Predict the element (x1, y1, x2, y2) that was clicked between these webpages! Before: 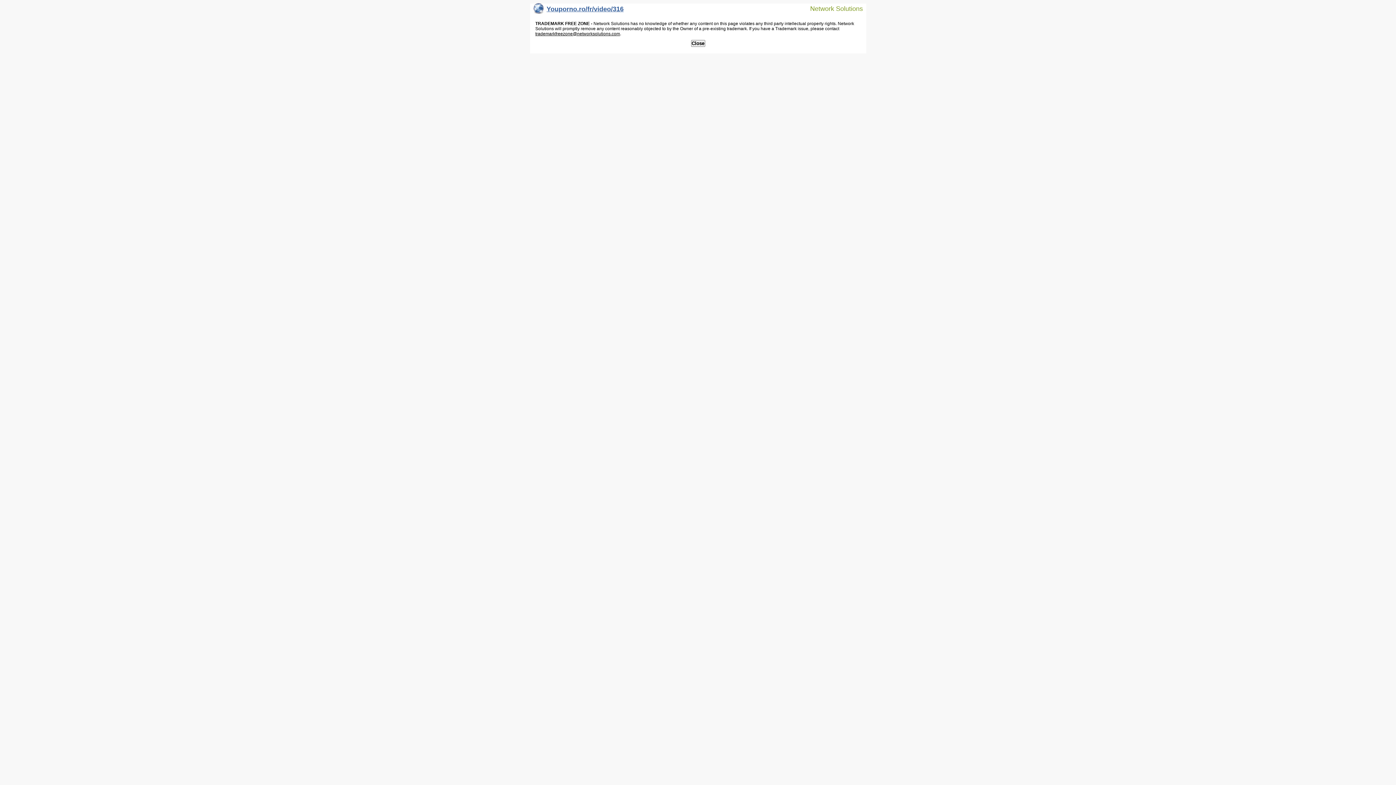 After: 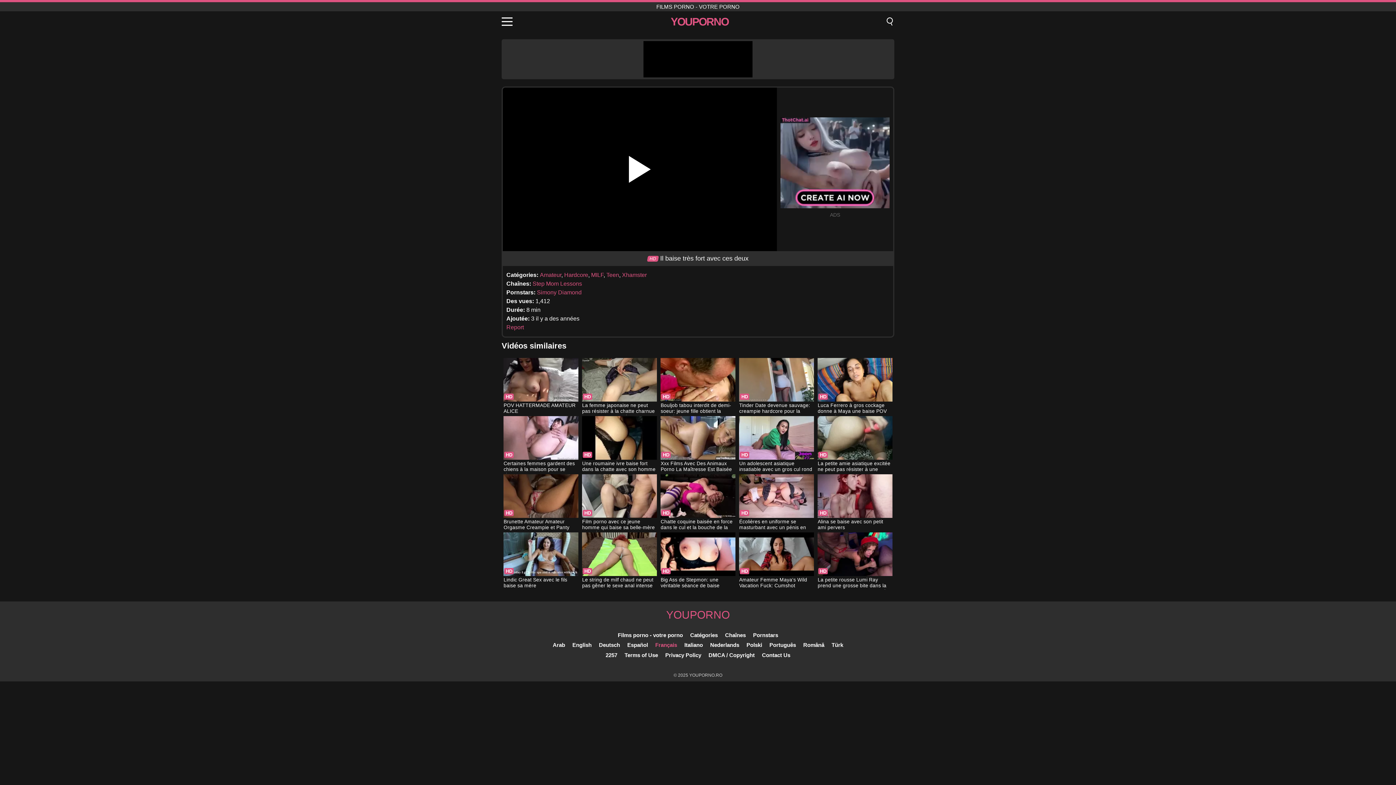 Action: label: Youporno.ro/fr/video/316 bbox: (533, 3, 623, 18)